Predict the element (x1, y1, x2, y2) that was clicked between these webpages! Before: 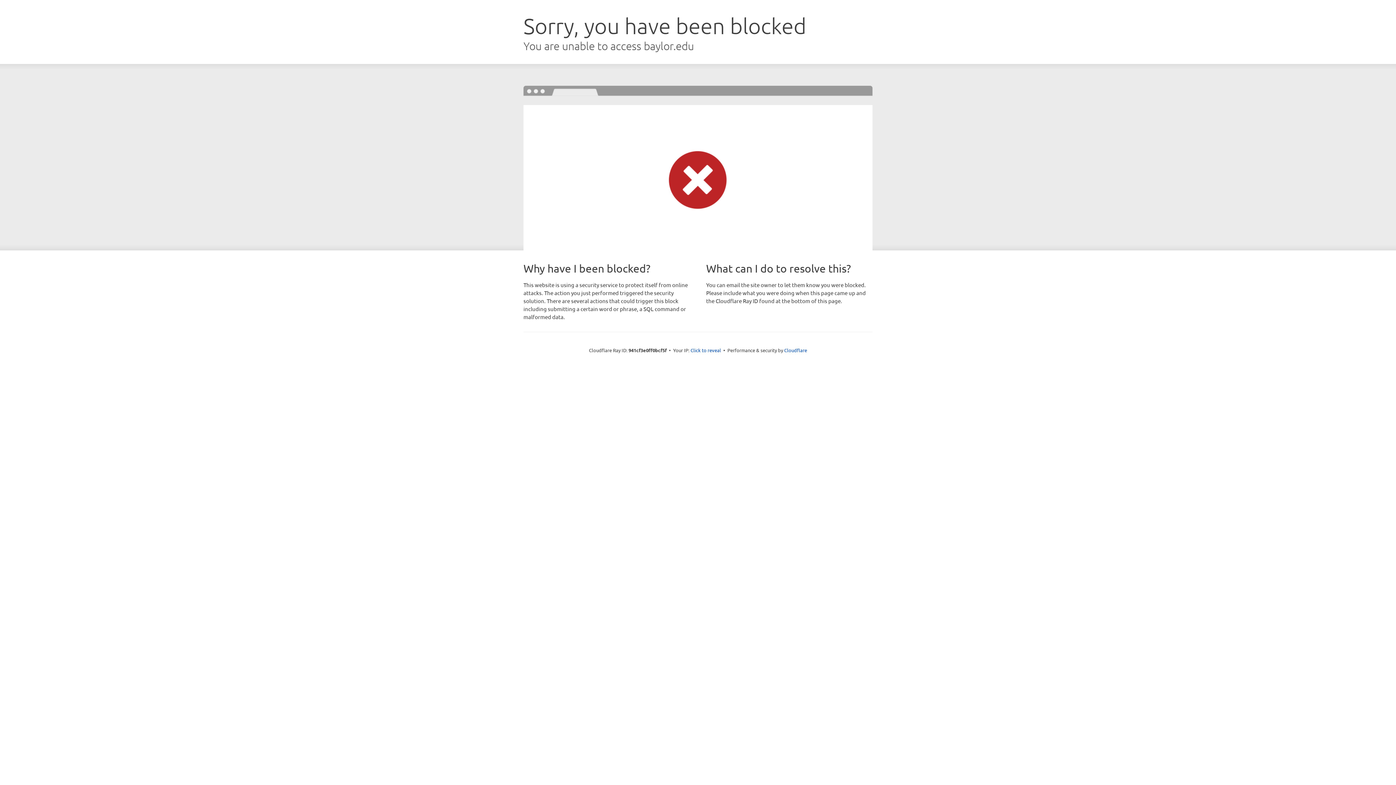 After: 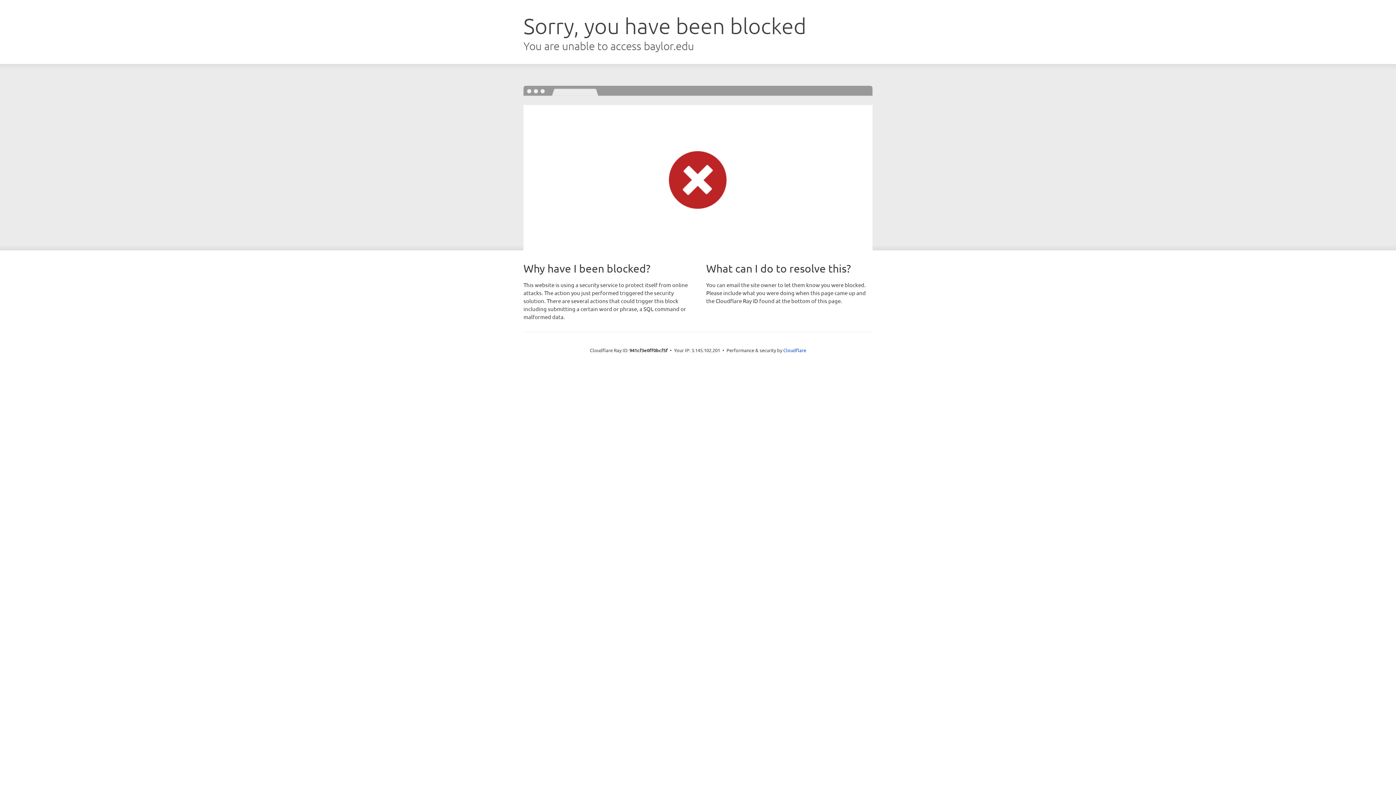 Action: bbox: (690, 346, 721, 353) label: Click to reveal